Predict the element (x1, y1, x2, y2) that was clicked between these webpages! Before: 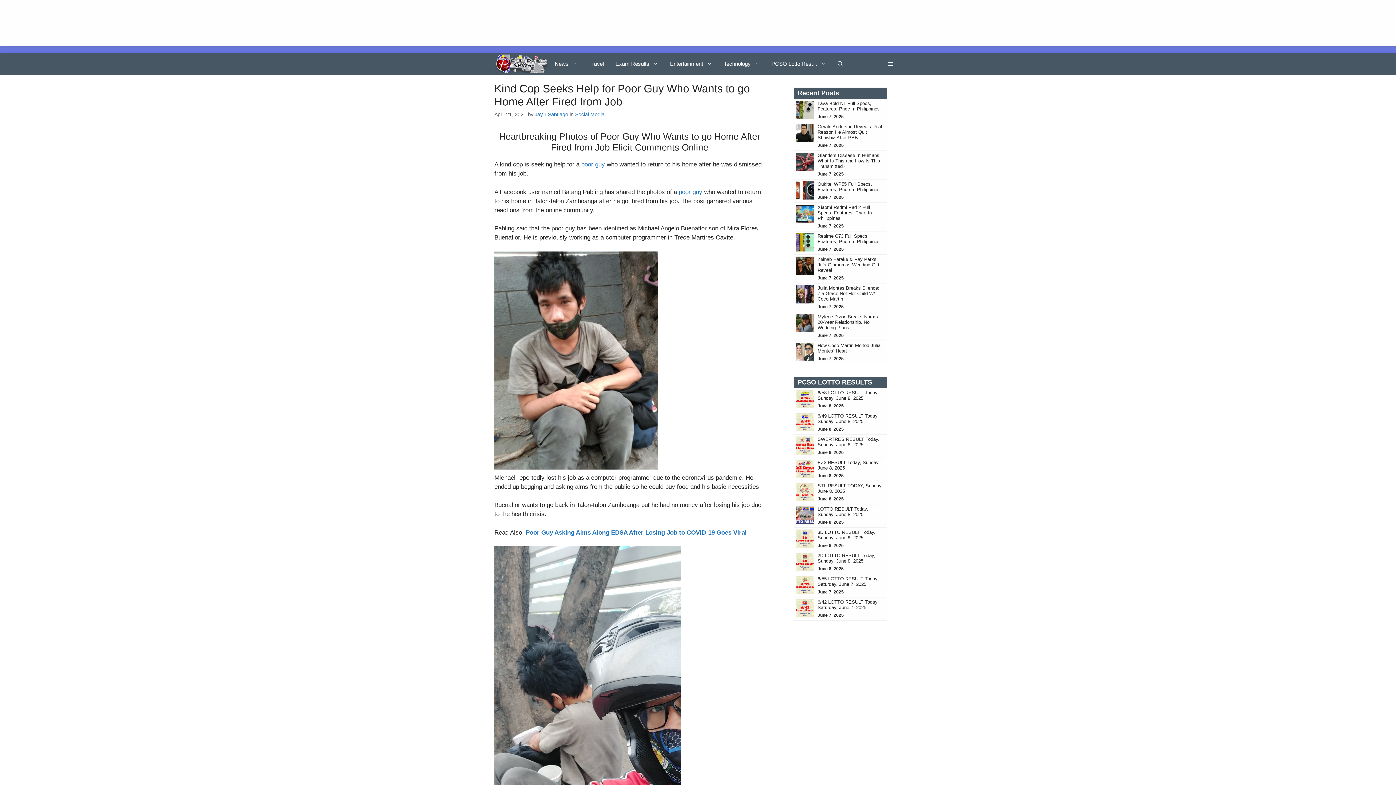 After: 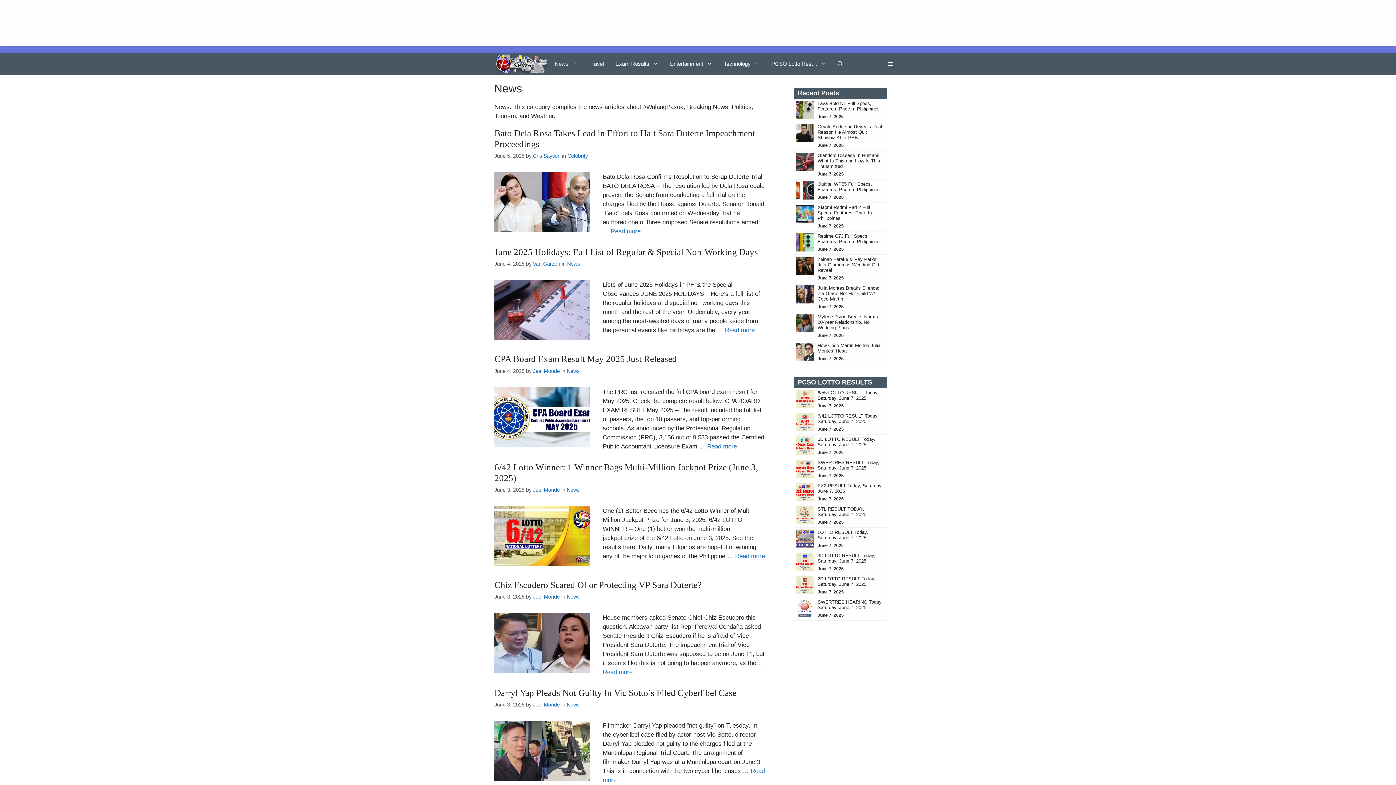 Action: label: News bbox: (549, 53, 583, 74)